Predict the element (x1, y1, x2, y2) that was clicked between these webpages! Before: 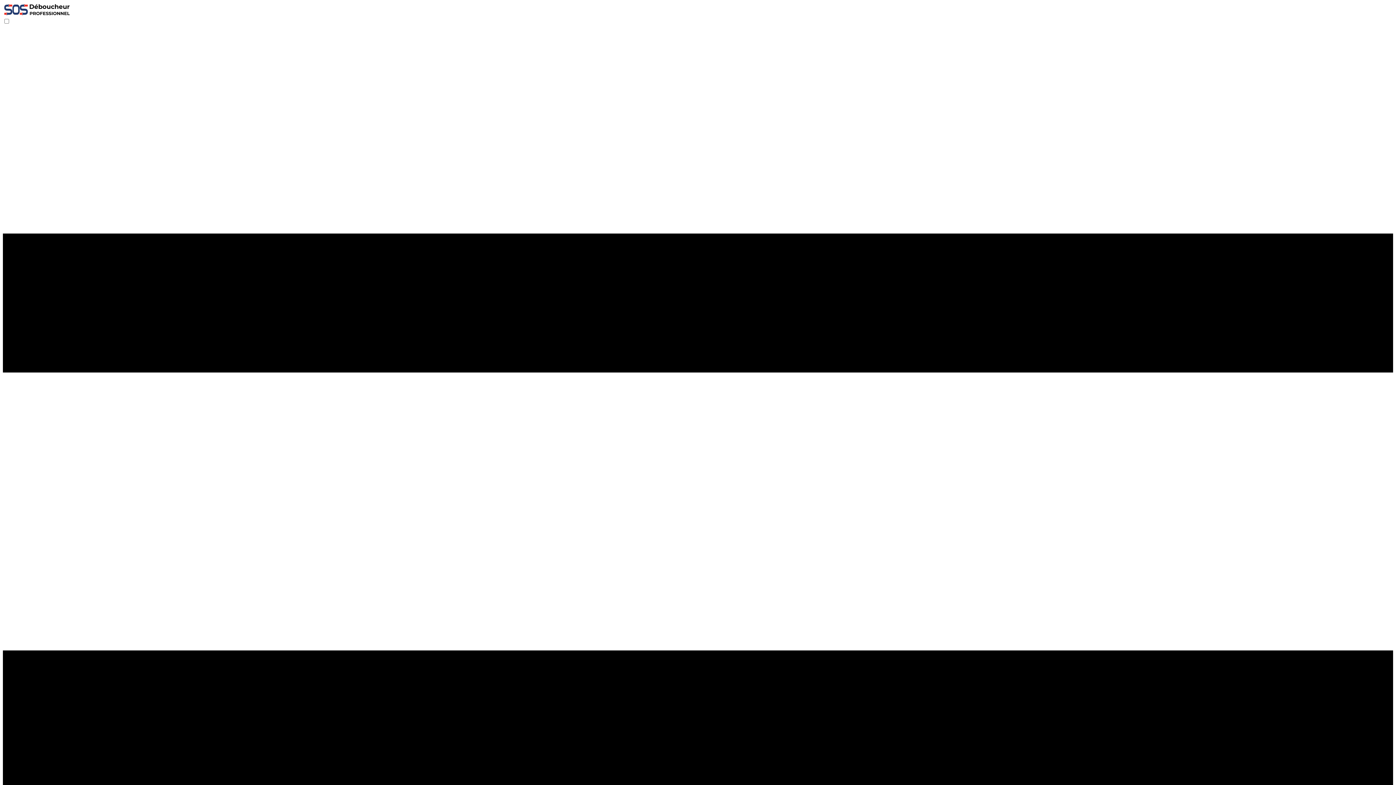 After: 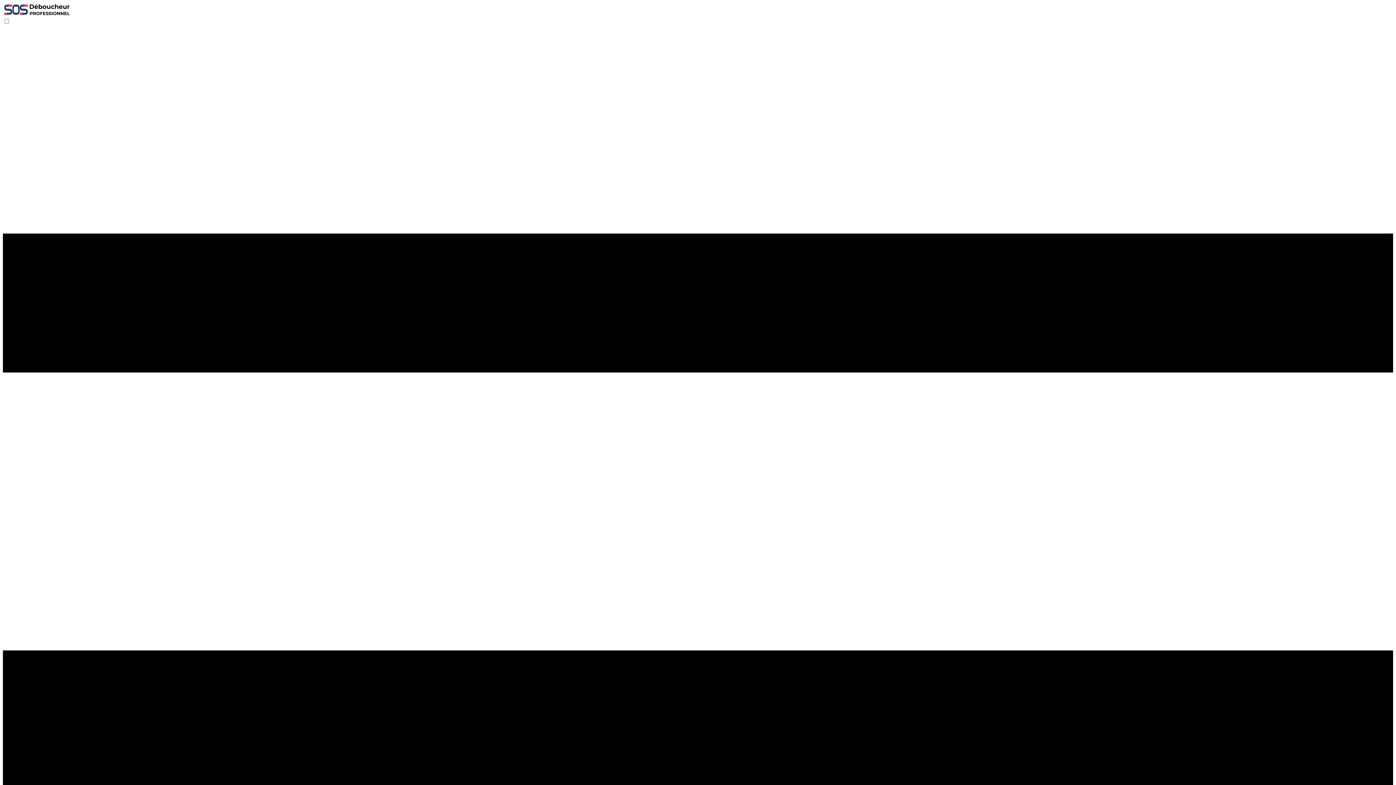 Action: bbox: (2, 11, 70, 17)